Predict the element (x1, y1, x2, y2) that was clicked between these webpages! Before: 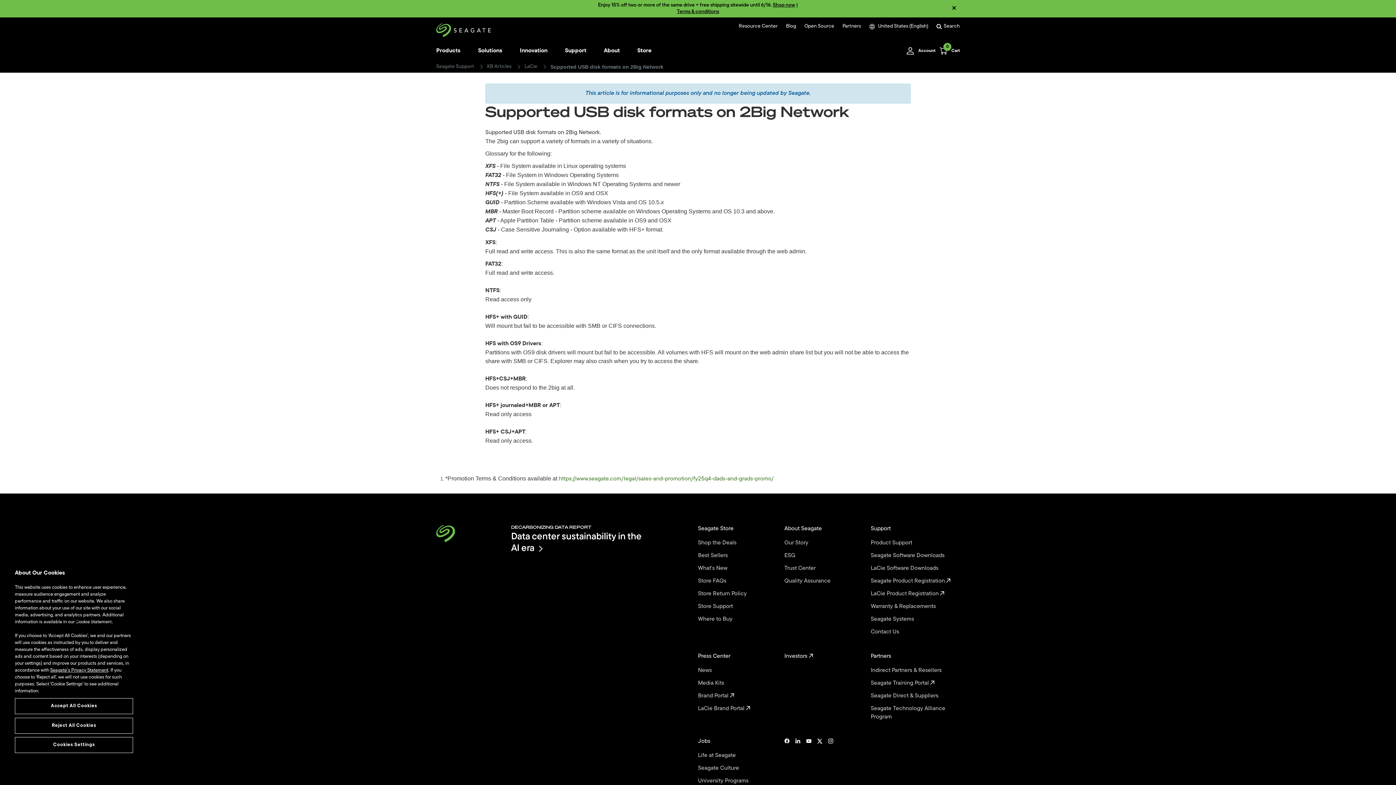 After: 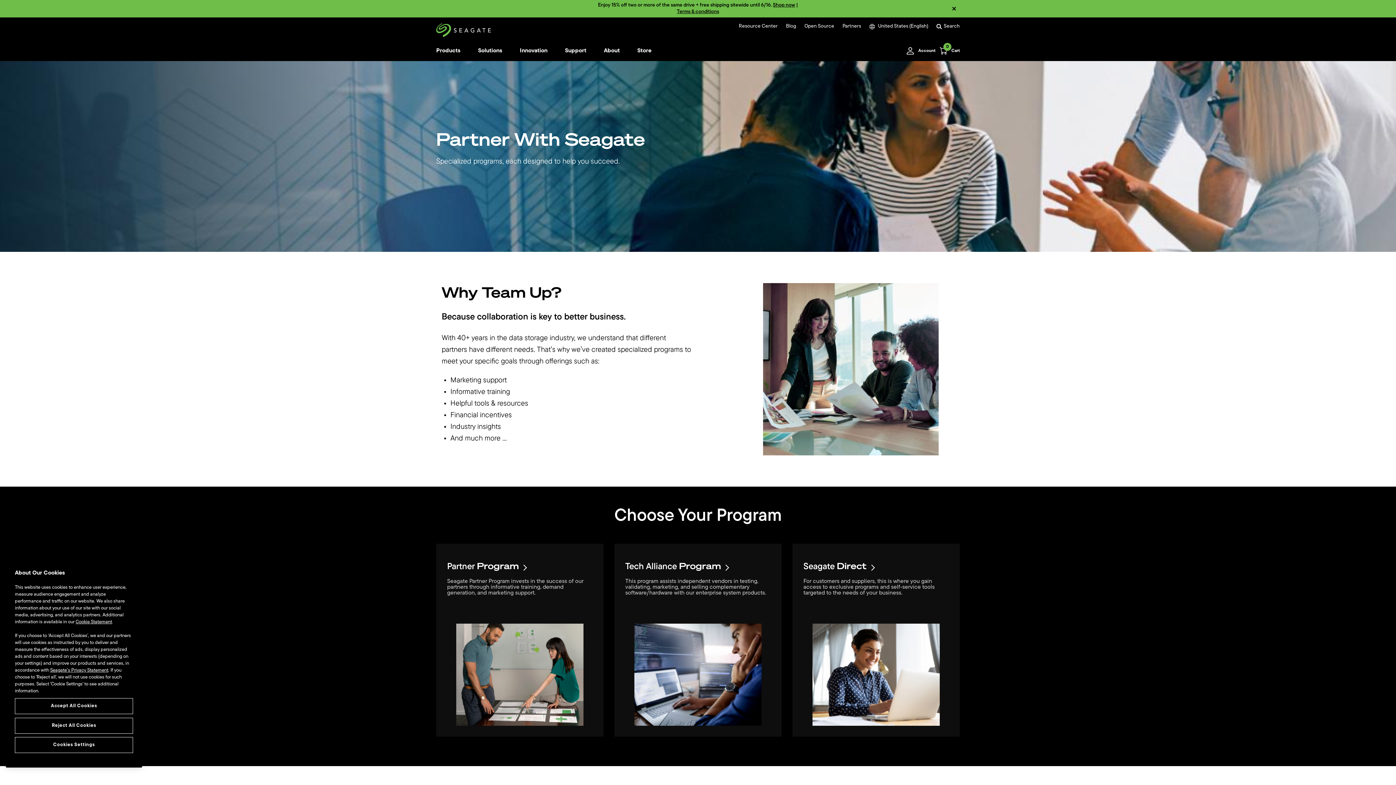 Action: label: Partners  bbox: (870, 652, 957, 660)